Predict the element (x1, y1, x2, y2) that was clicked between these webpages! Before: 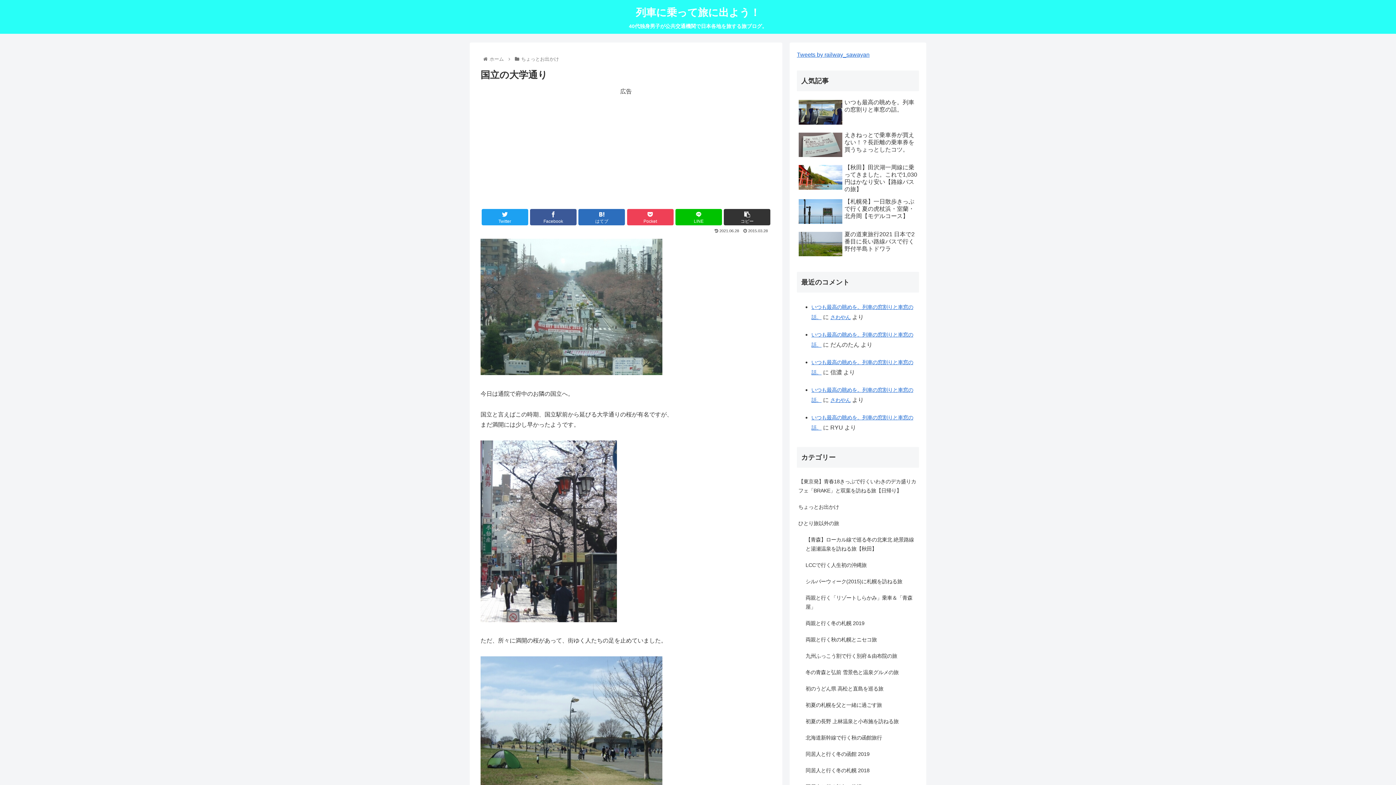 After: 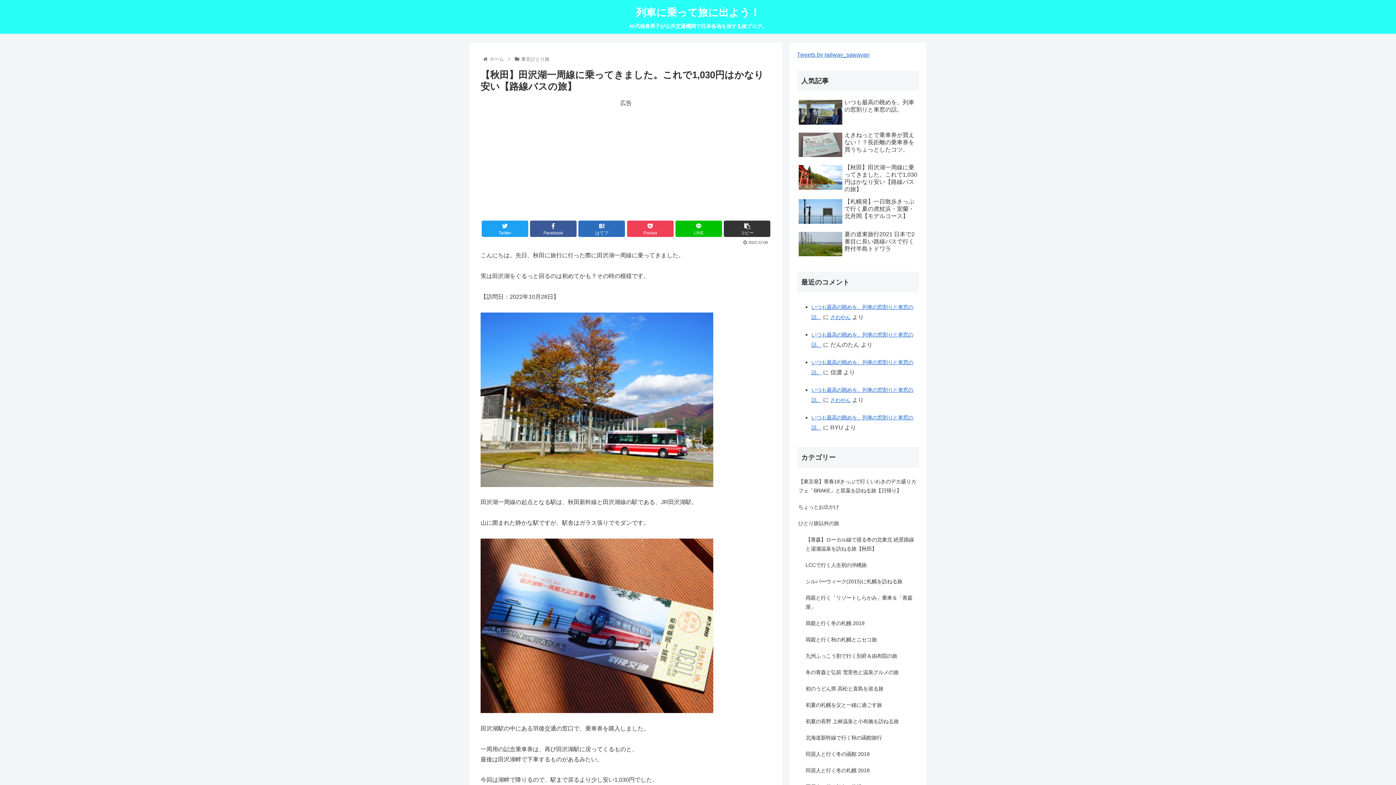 Action: bbox: (797, 162, 919, 194) label: 【秋田】田沢湖一周線に乗ってきました。これで1,030円はかなり安い【路線バスの旅】